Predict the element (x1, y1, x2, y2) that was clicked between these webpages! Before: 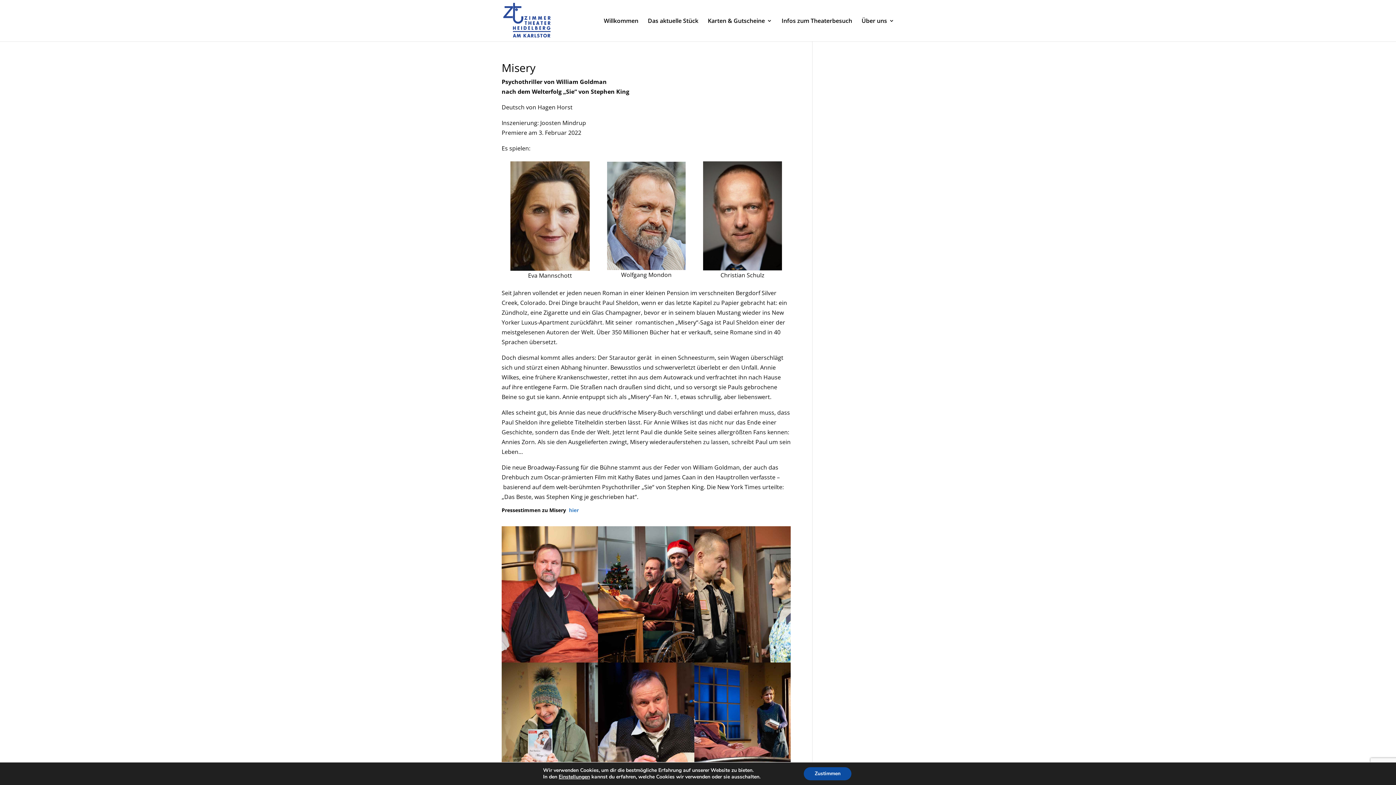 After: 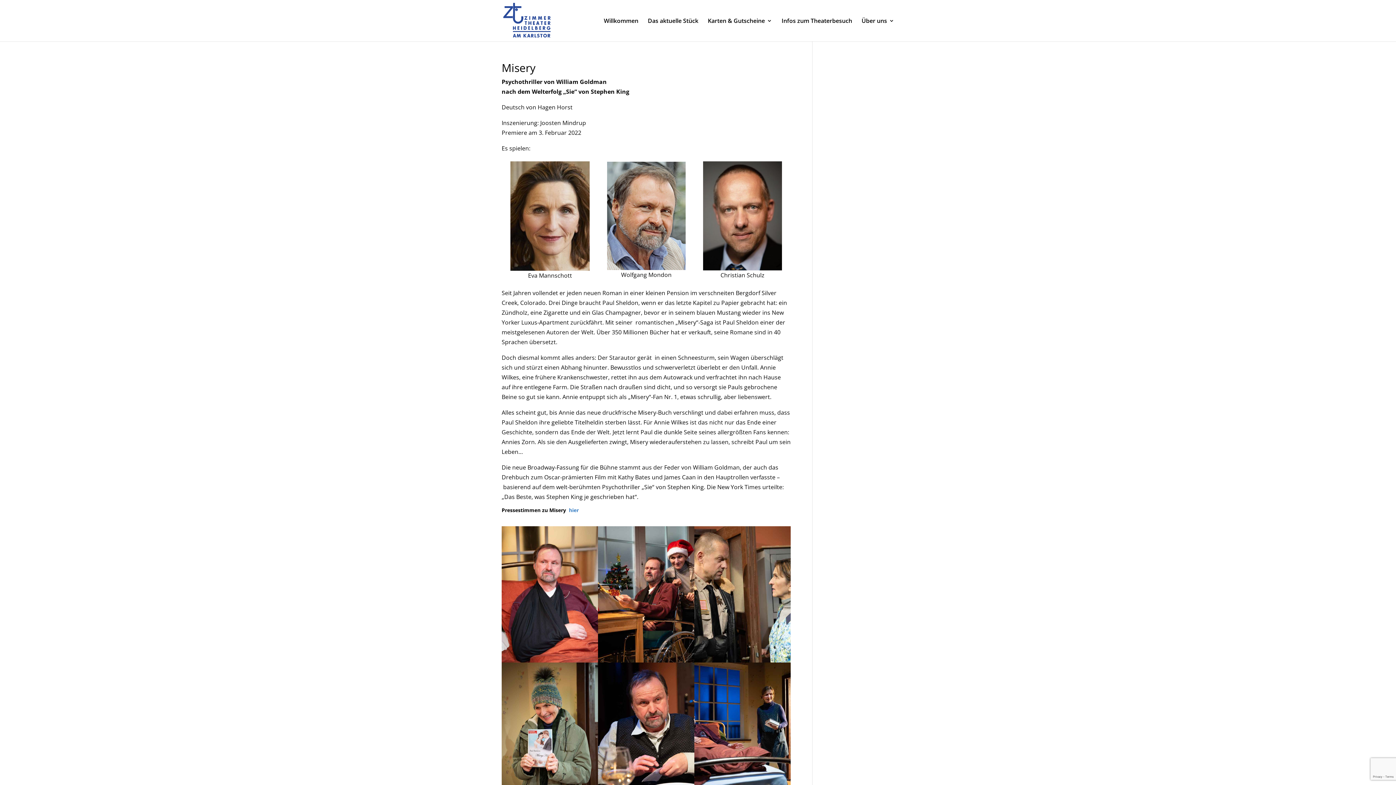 Action: label: Zustimmen bbox: (804, 767, 851, 780)